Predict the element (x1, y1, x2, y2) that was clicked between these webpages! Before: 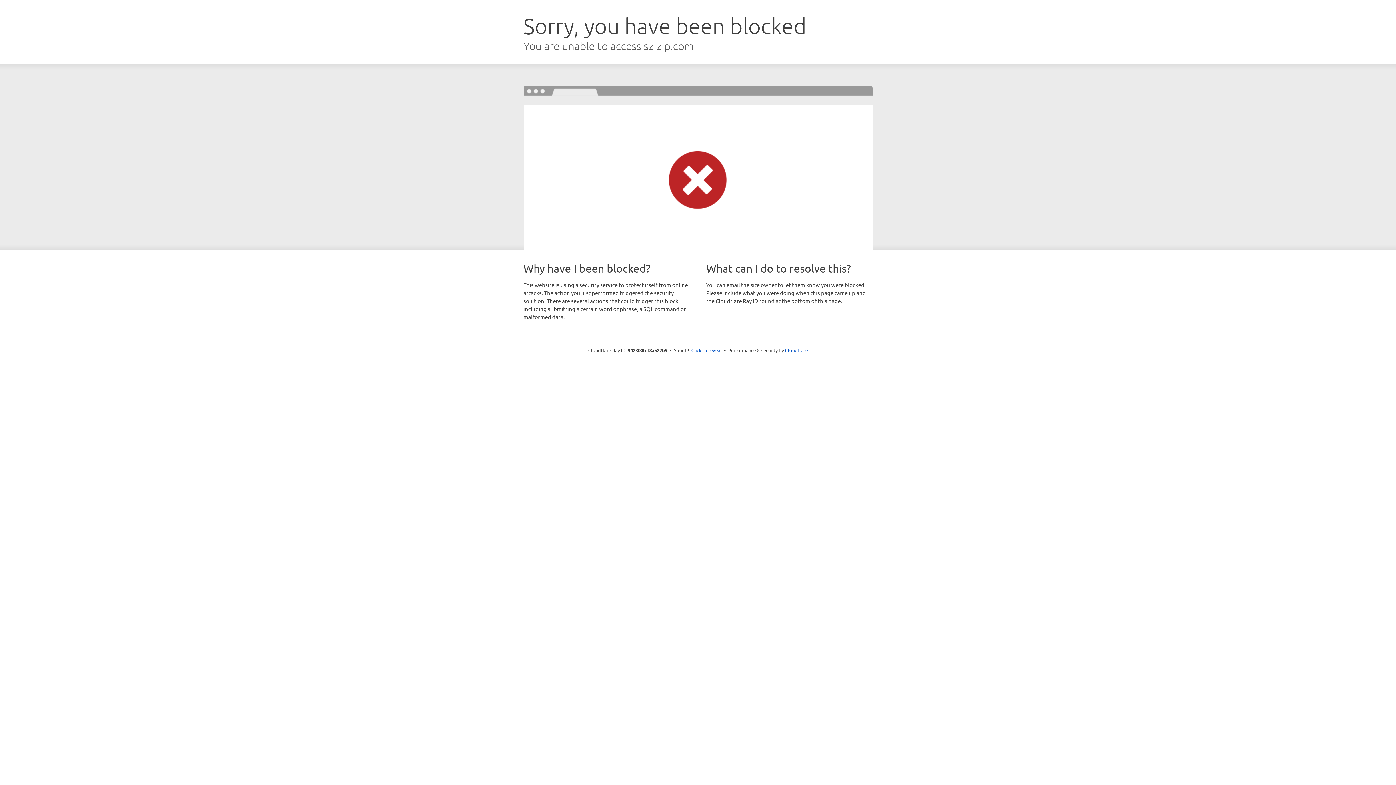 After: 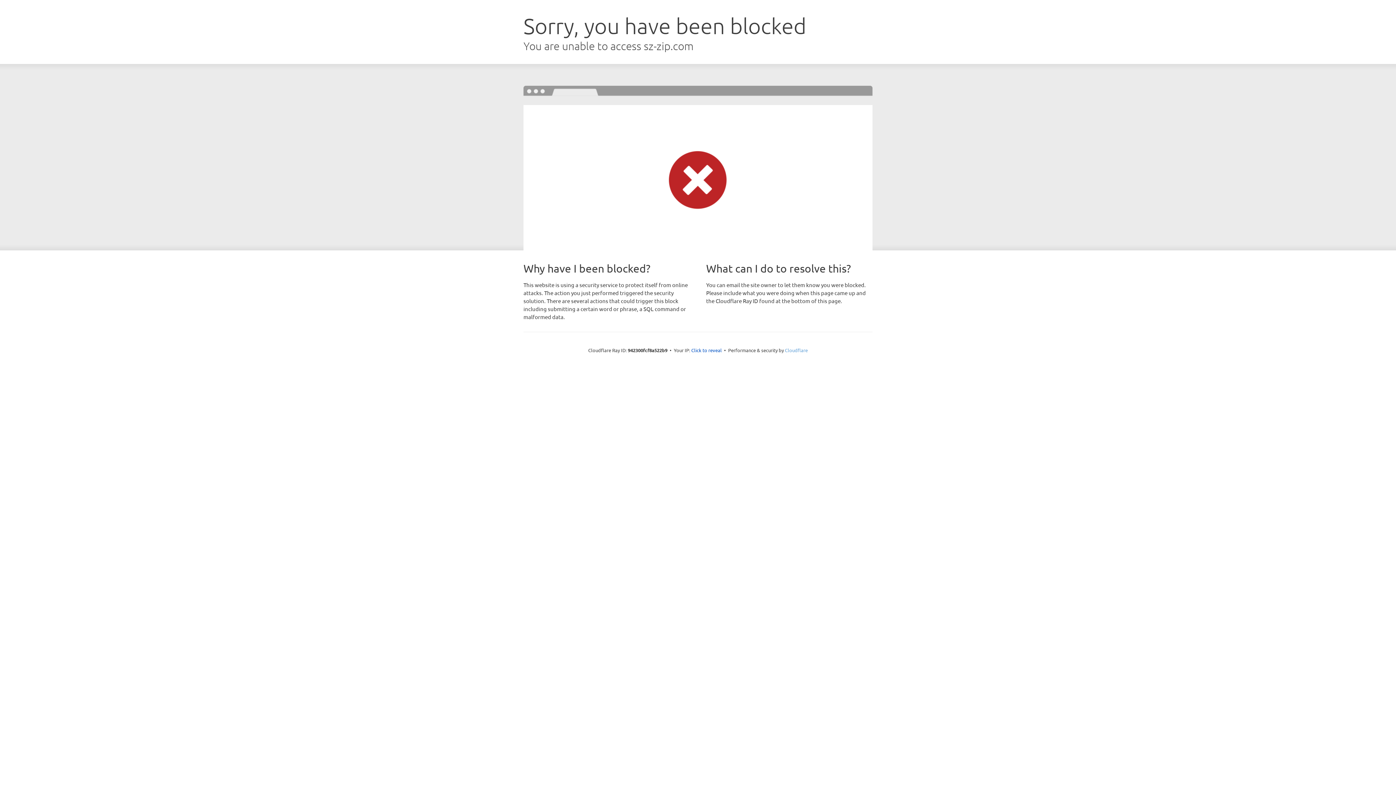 Action: bbox: (785, 347, 808, 353) label: Cloudflare